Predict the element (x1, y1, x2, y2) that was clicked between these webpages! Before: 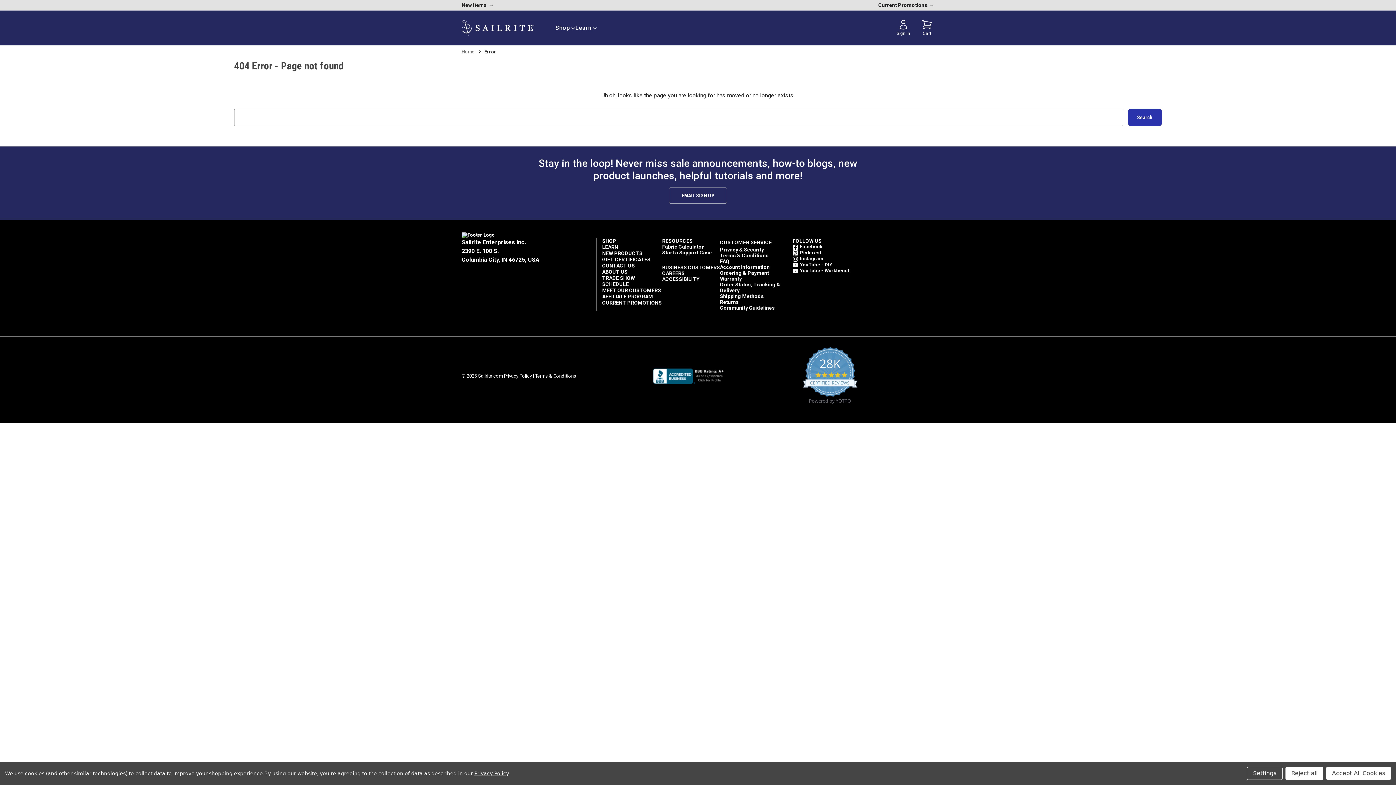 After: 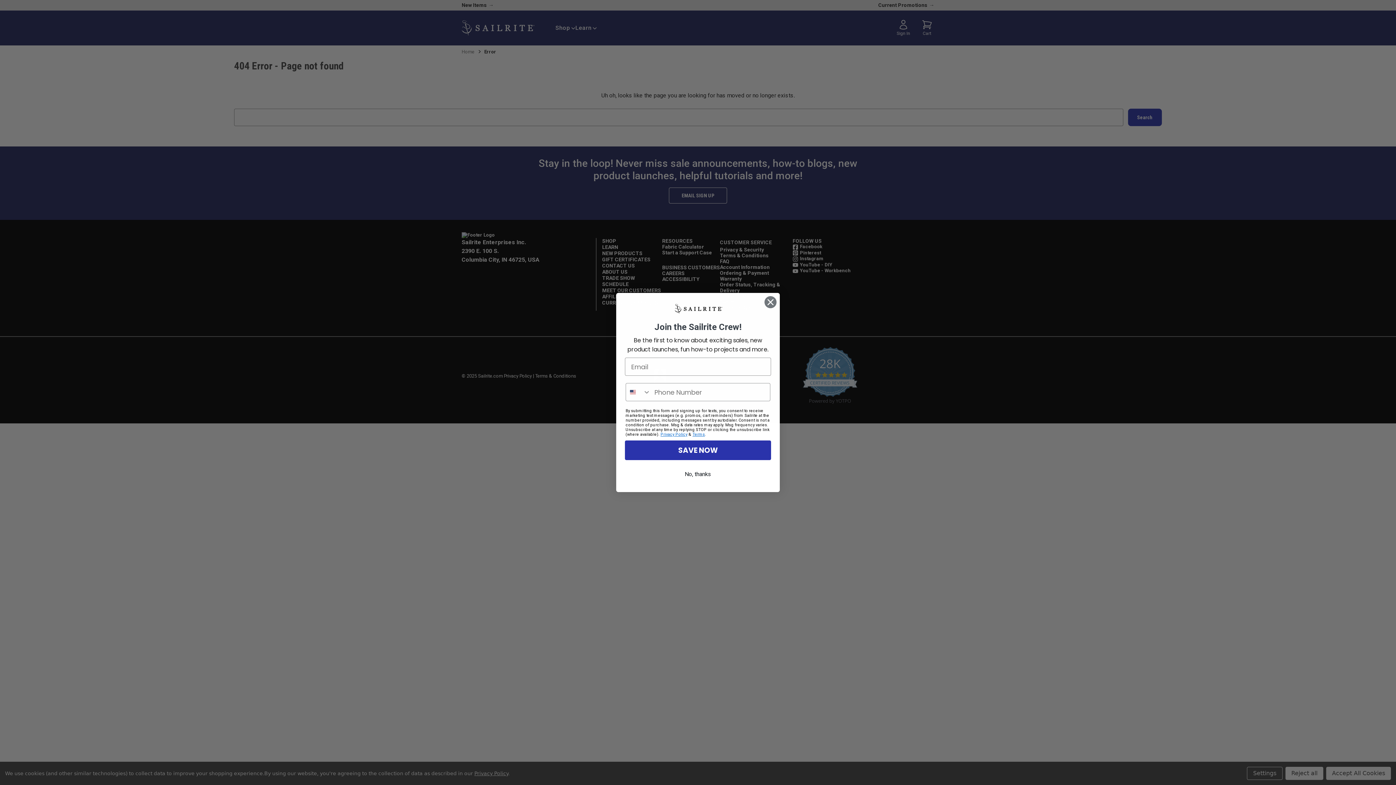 Action: label: Find Us on Facebook (opens in new window)Facebook bbox: (792, 244, 822, 249)